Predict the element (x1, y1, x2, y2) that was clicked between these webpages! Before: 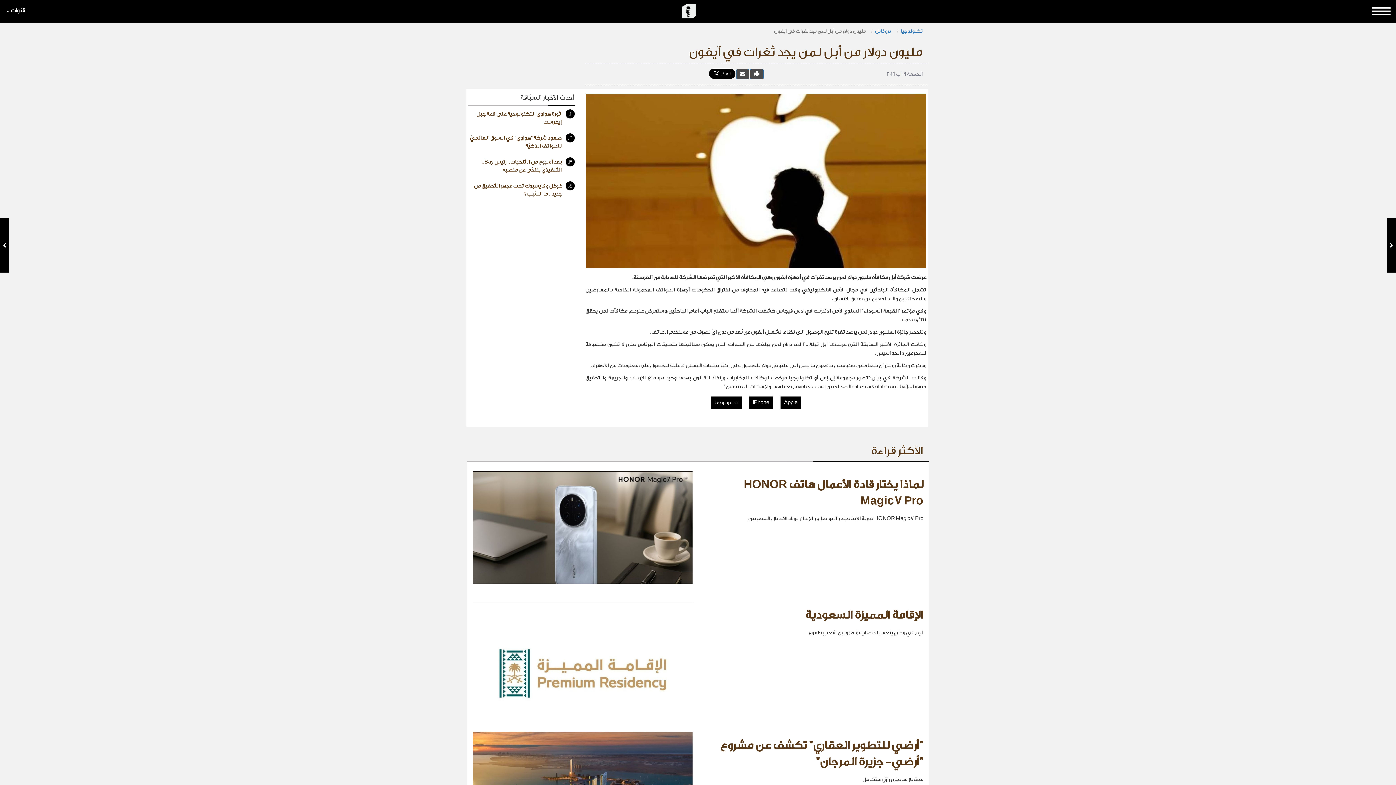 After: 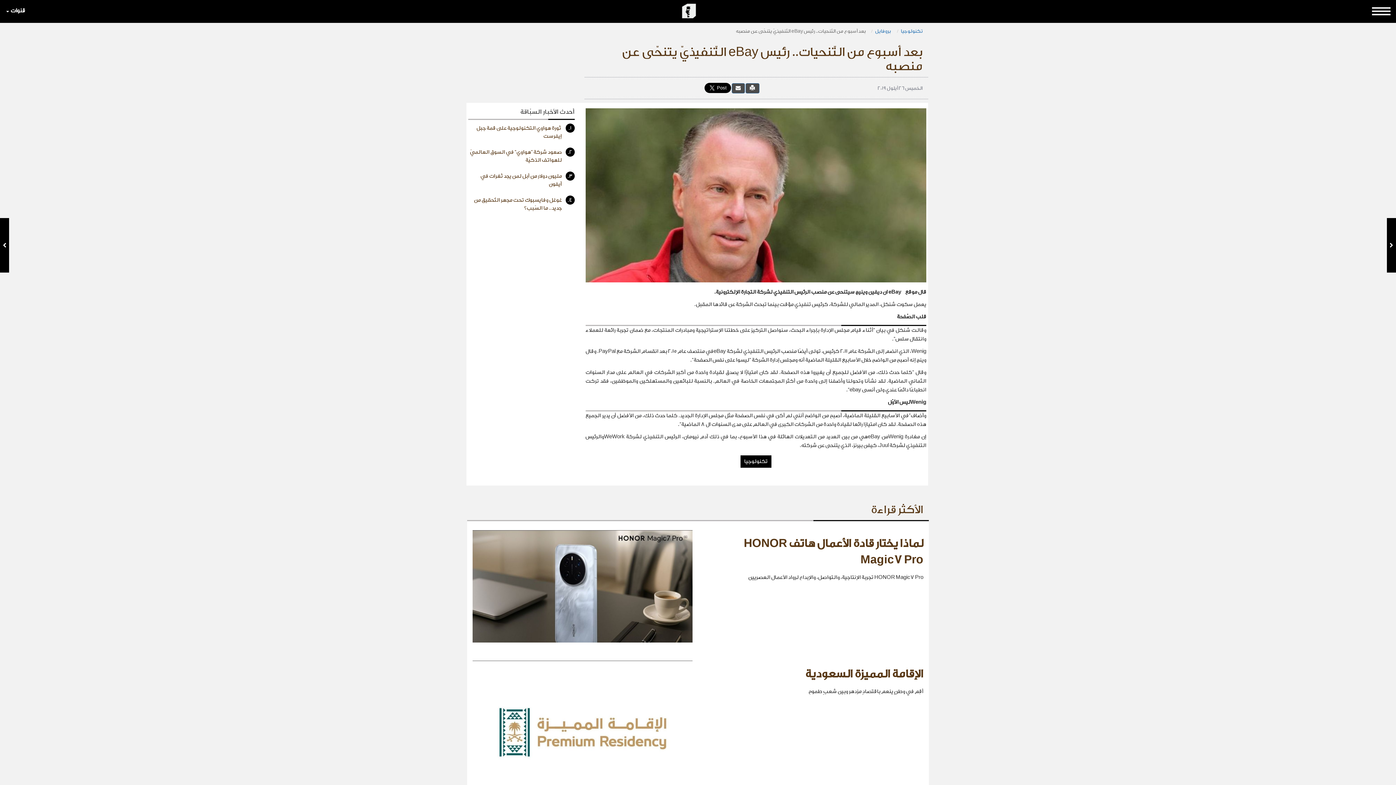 Action: bbox: (0, 218, 9, 272)